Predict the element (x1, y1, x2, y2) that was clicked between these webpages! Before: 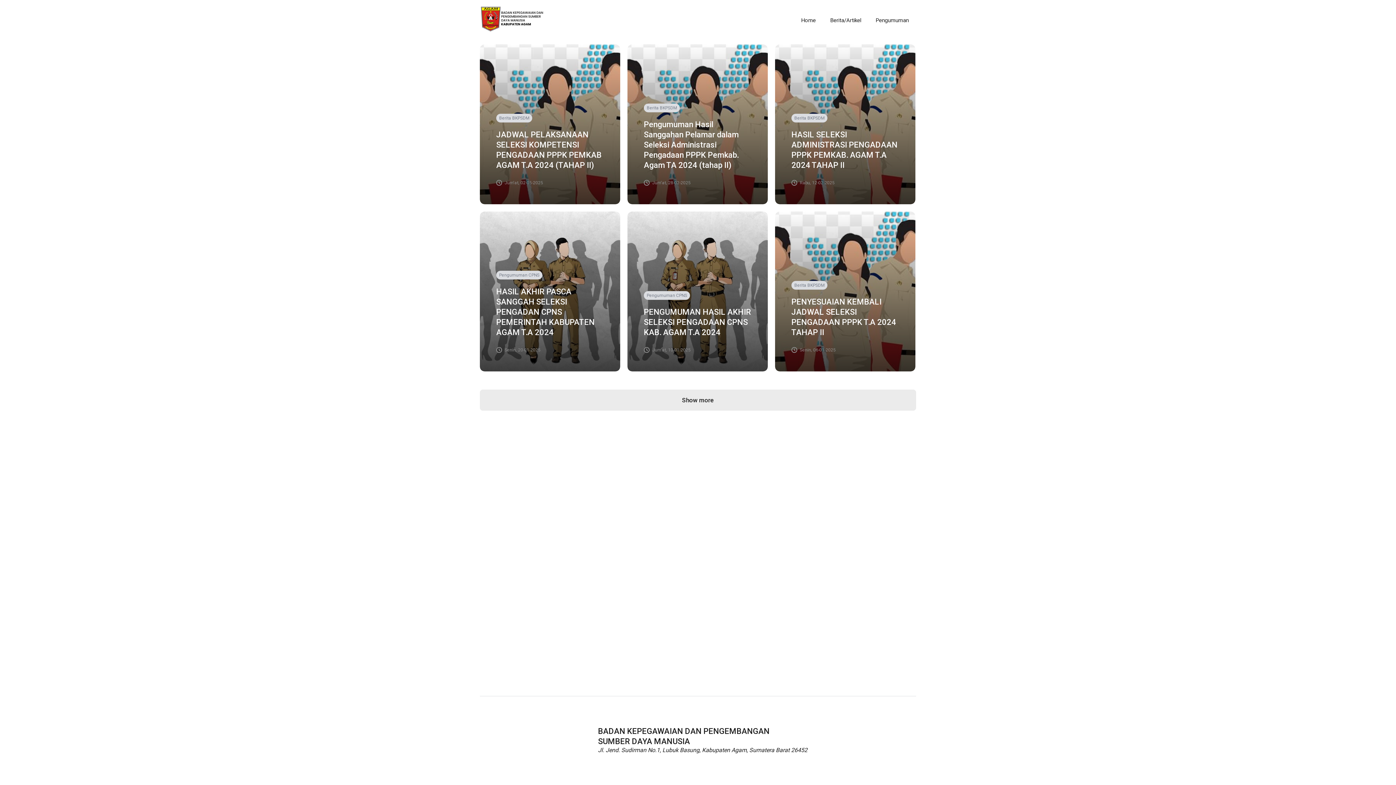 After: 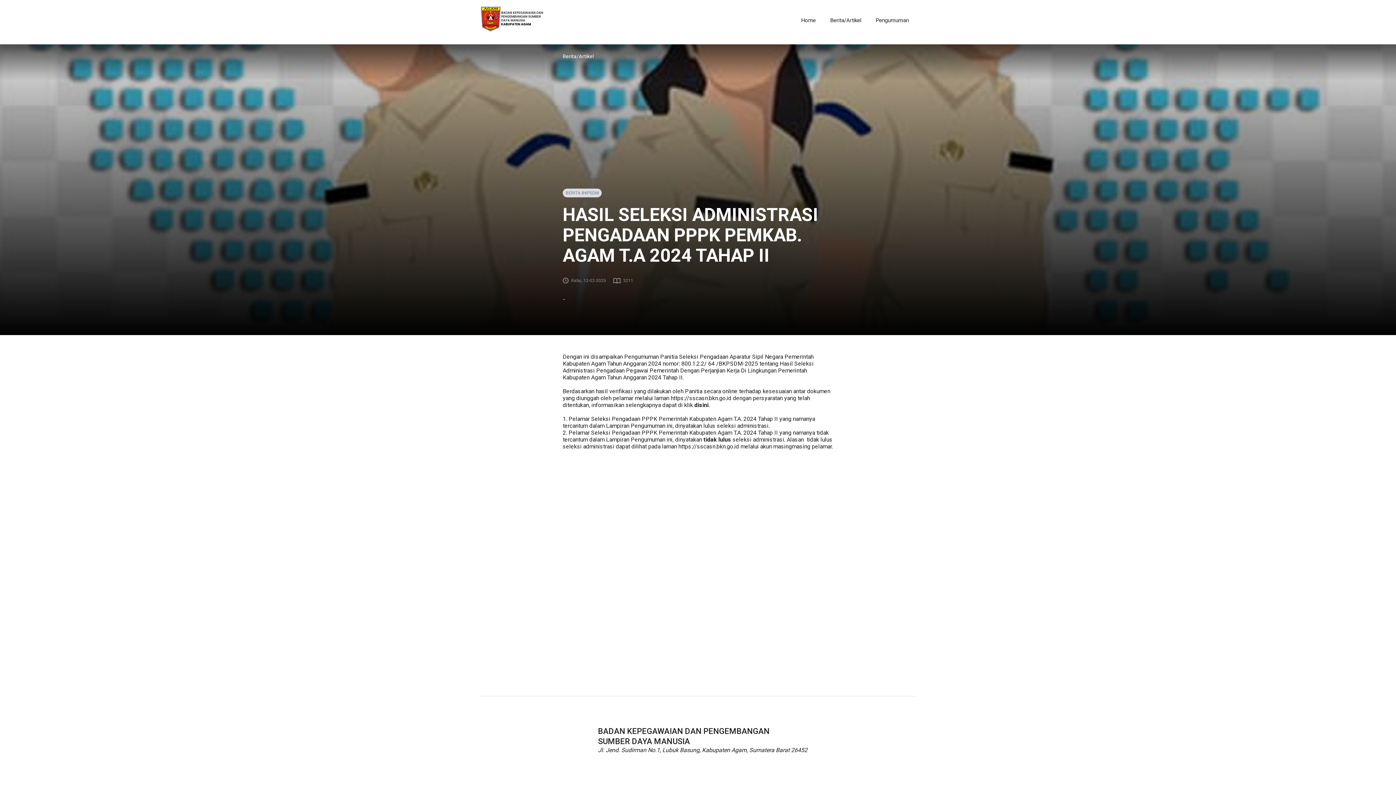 Action: bbox: (775, 44, 915, 204) label: Berita BKPSDM
HASIL SELEKSI ADMINISTRASI PENGADAAN PPPK PEMKAB. AGAM T.A 2024 TAHAP II
Rabu, 12-02-2025